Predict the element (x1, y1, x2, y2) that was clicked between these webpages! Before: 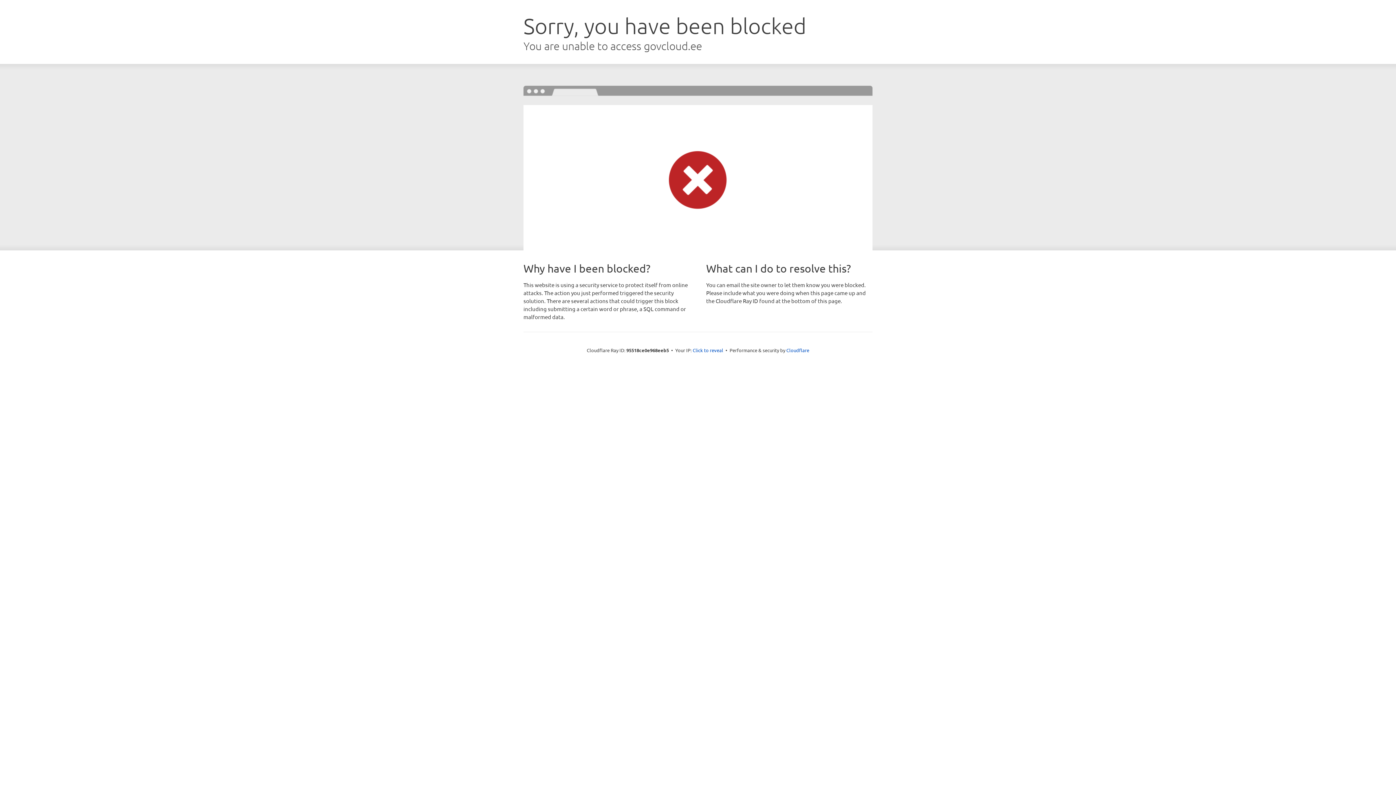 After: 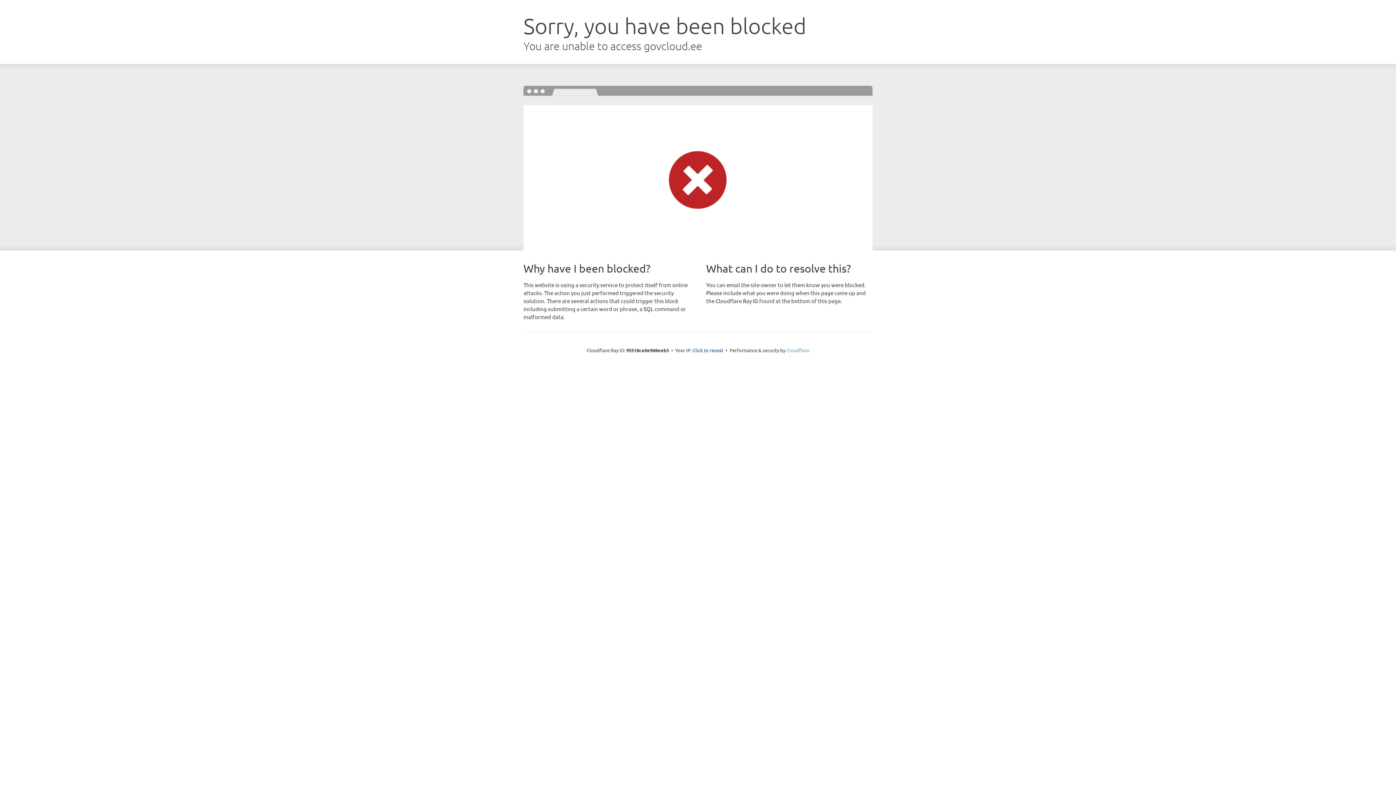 Action: bbox: (786, 347, 809, 353) label: Cloudflare